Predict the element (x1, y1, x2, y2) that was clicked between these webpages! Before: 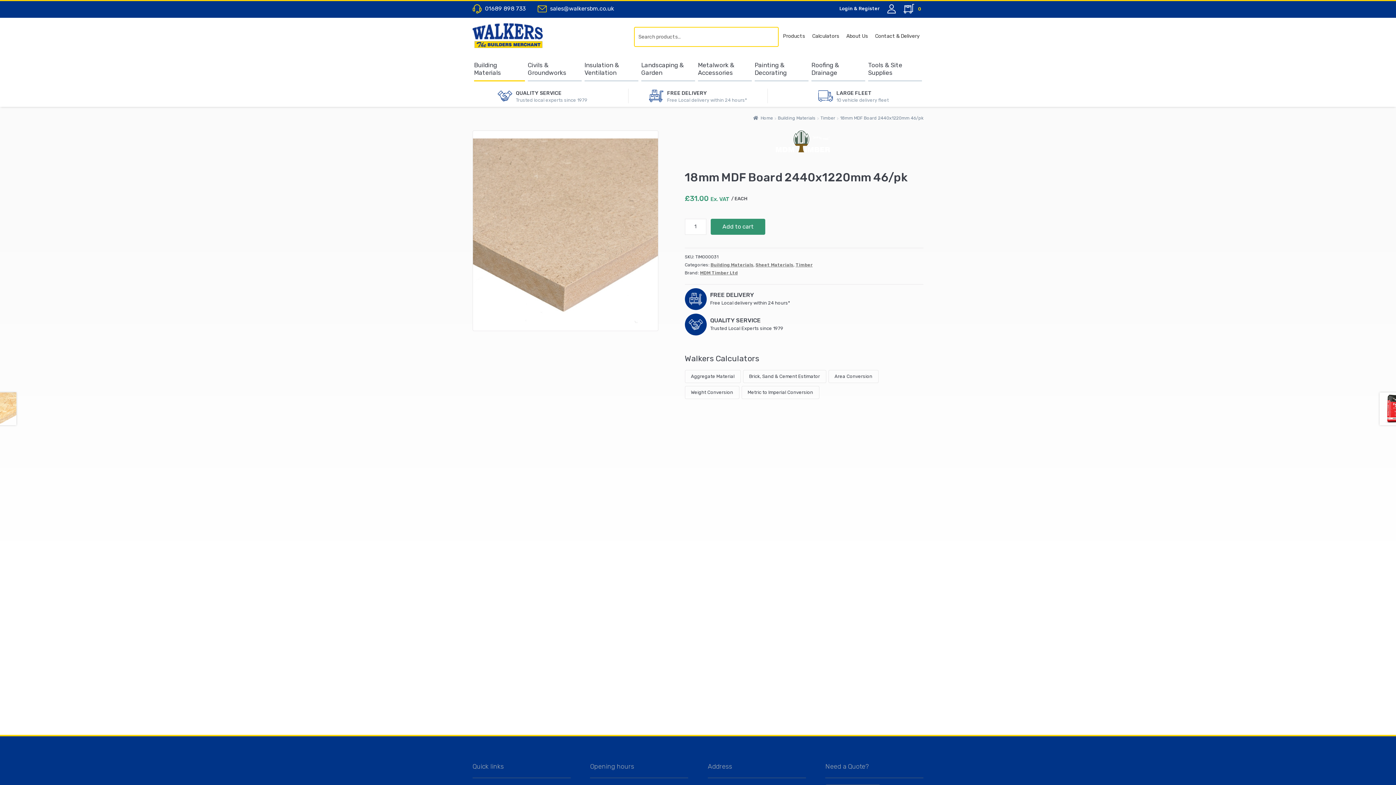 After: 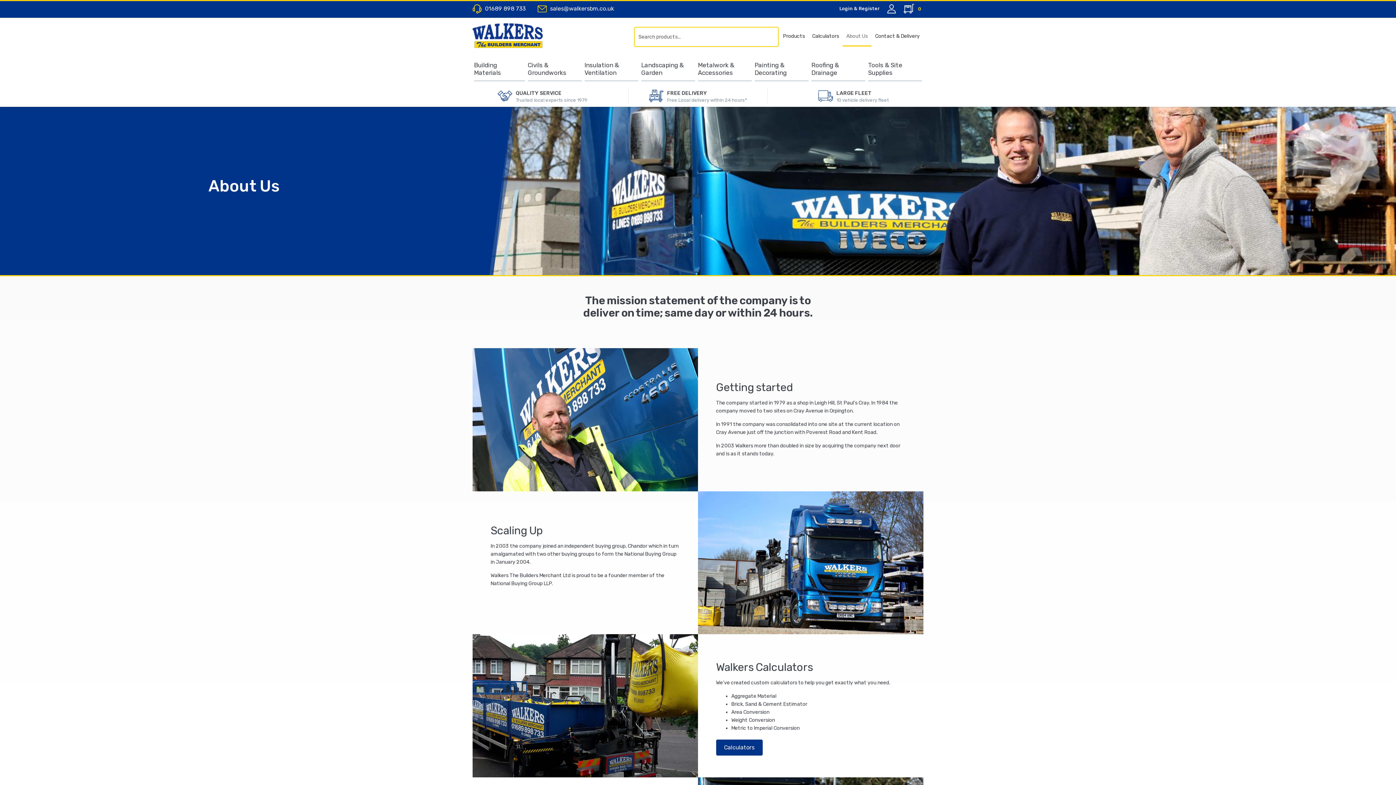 Action: label: About Us bbox: (842, 27, 871, 46)